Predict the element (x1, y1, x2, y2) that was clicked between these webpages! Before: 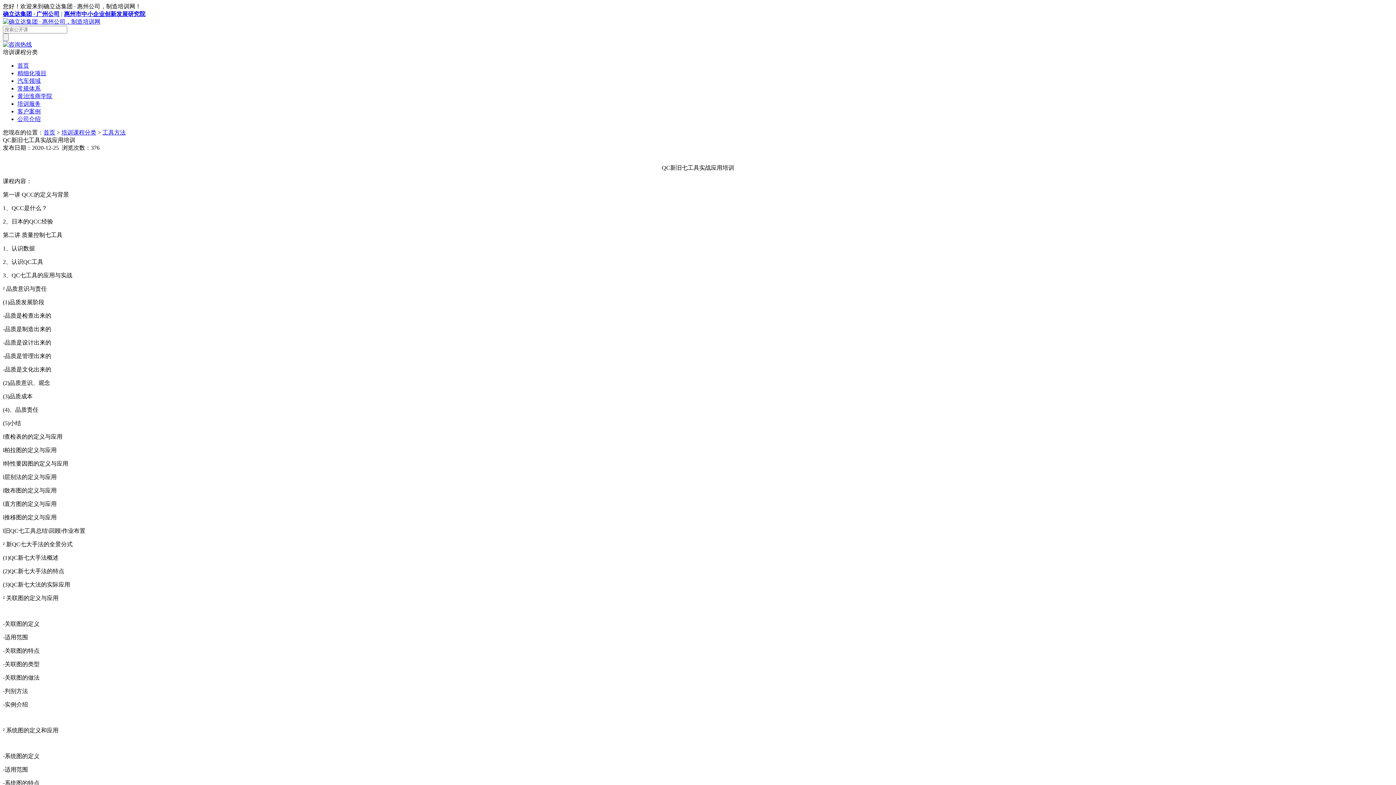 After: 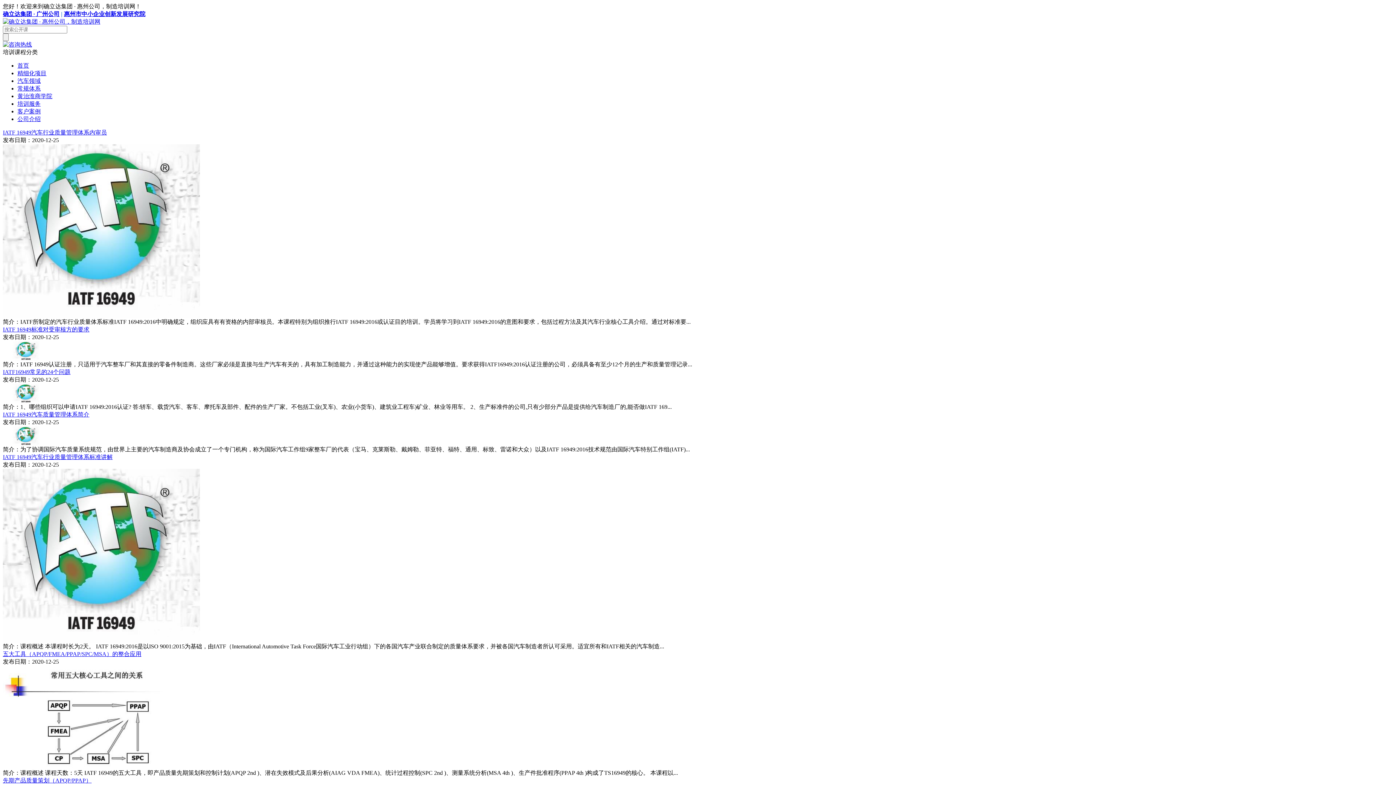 Action: bbox: (17, 77, 40, 84) label: 汽车领域